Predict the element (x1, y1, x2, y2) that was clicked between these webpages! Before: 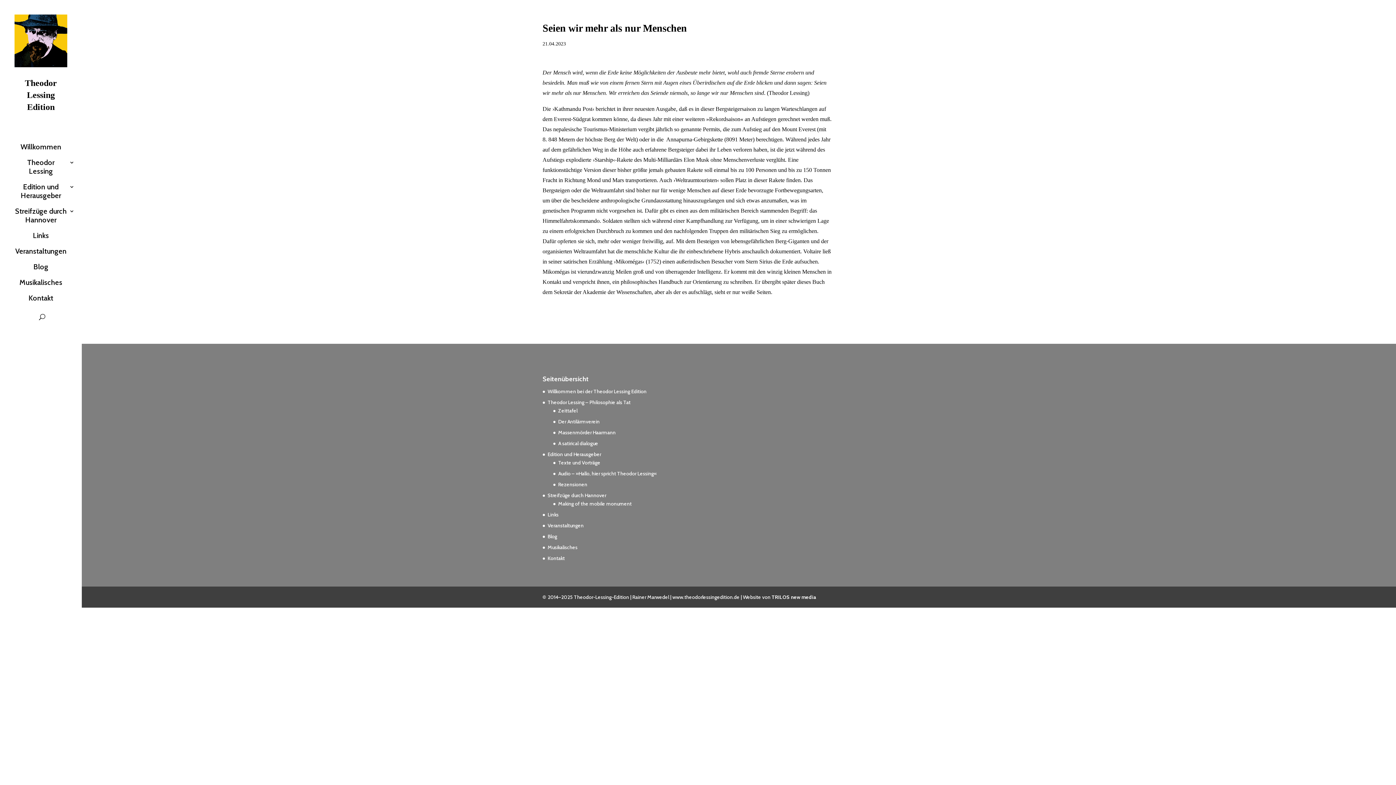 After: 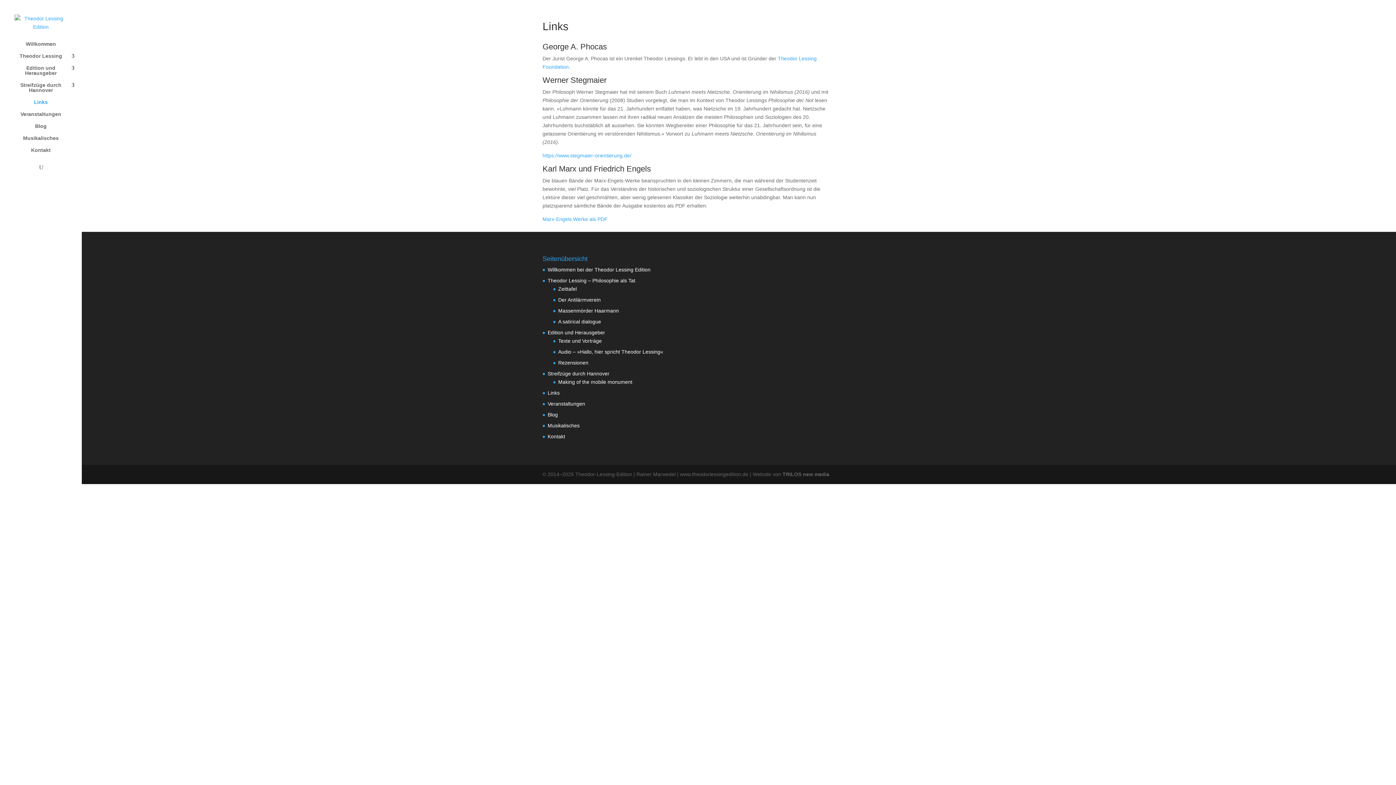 Action: bbox: (14, 231, 81, 246) label: Links